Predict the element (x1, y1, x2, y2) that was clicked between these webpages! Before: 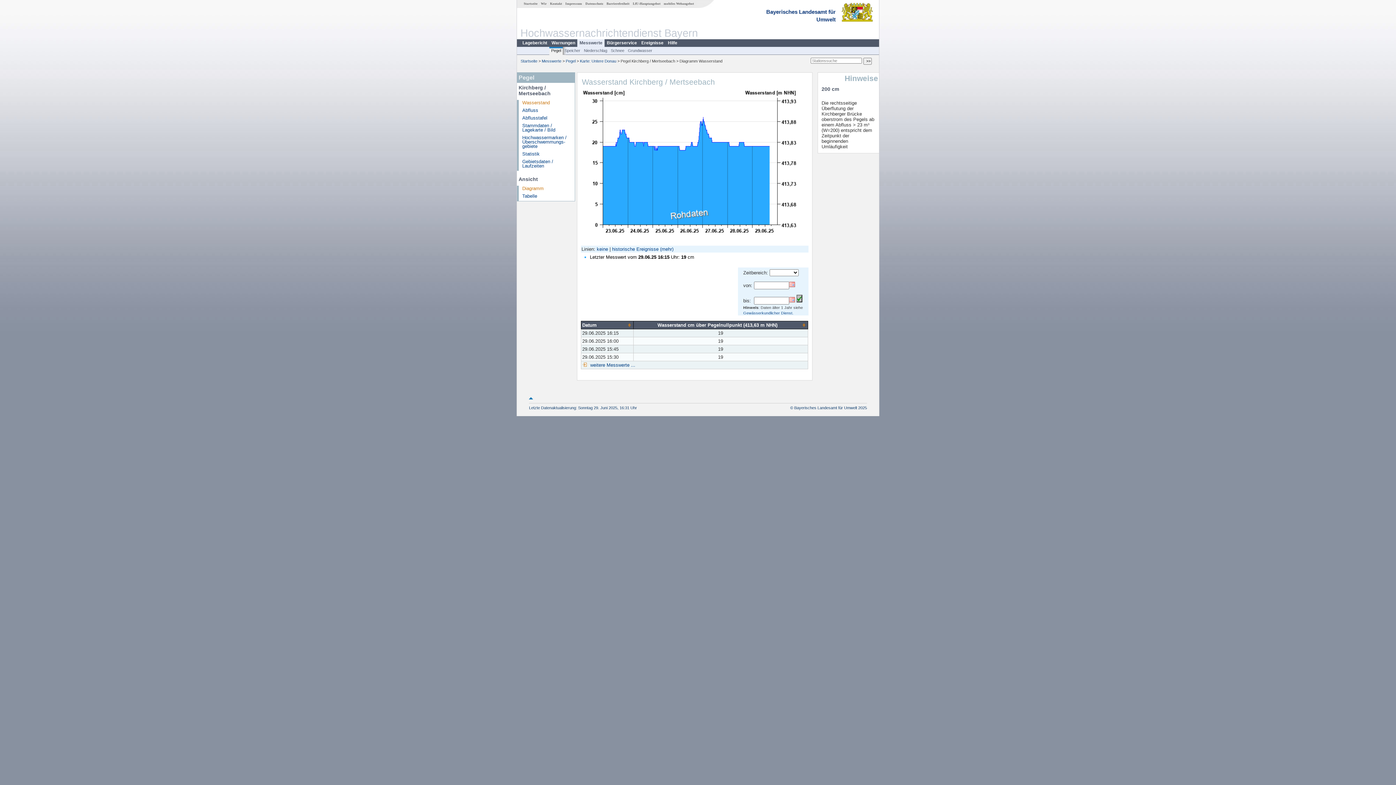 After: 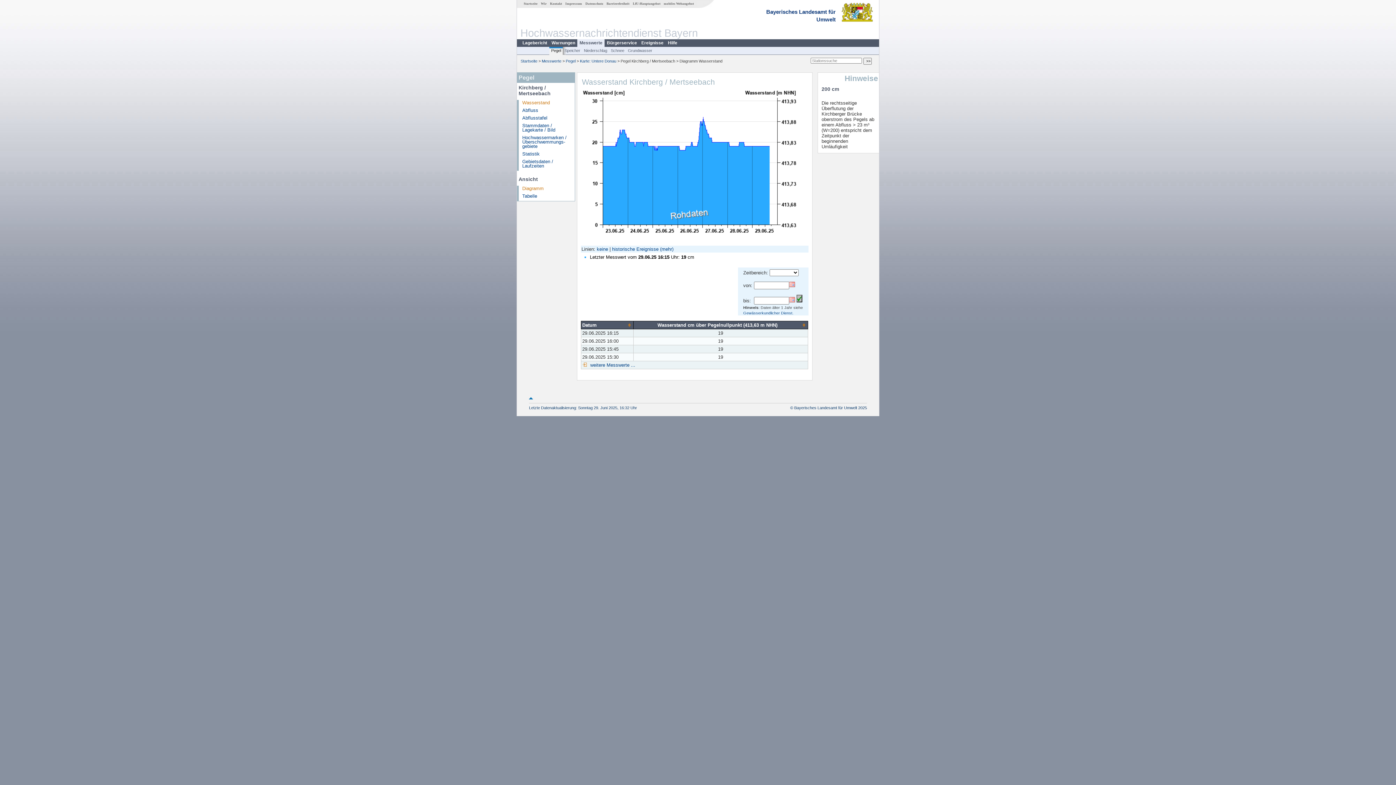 Action: label: Diagramm bbox: (522, 185, 543, 191)